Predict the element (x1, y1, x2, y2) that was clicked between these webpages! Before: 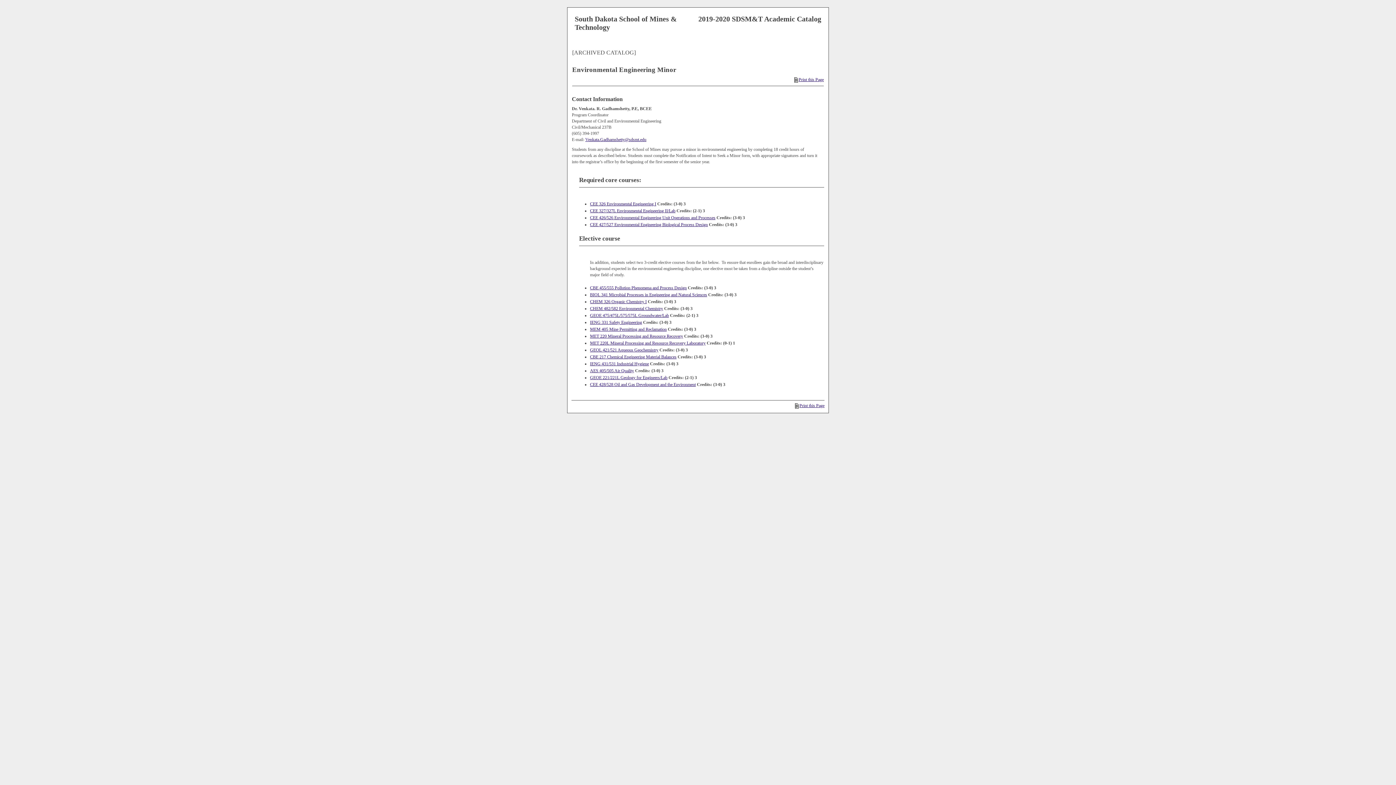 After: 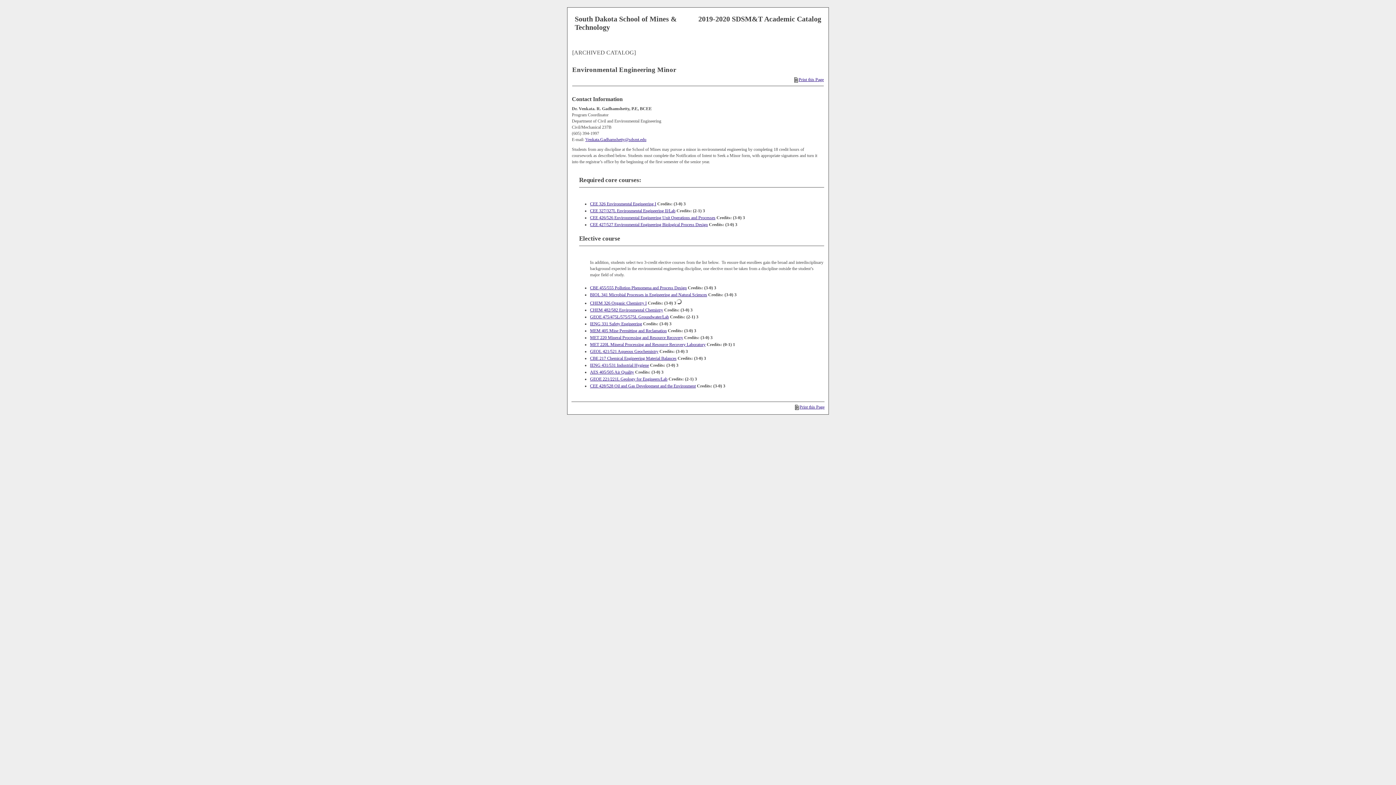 Action: label: CHEM 326 Organic Chemistry I bbox: (590, 299, 646, 304)